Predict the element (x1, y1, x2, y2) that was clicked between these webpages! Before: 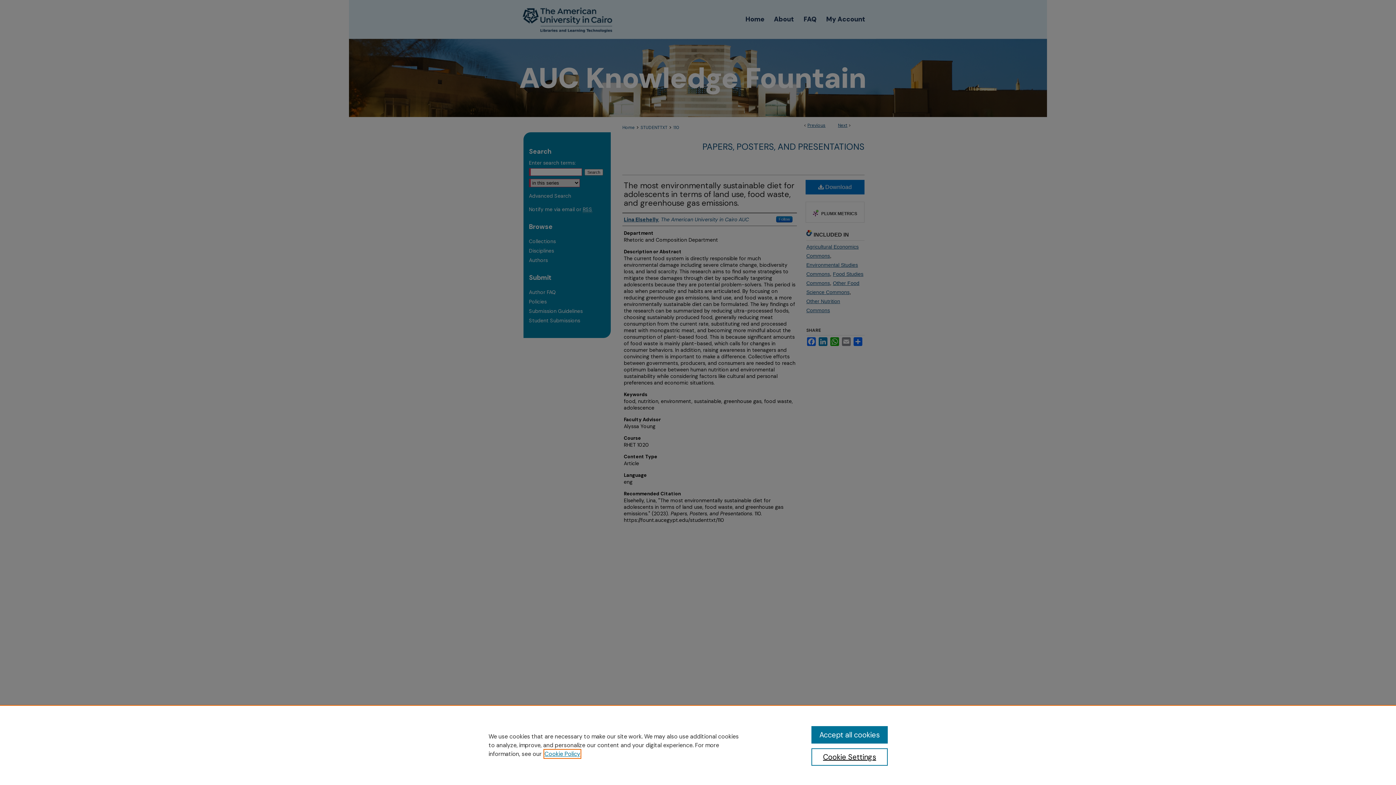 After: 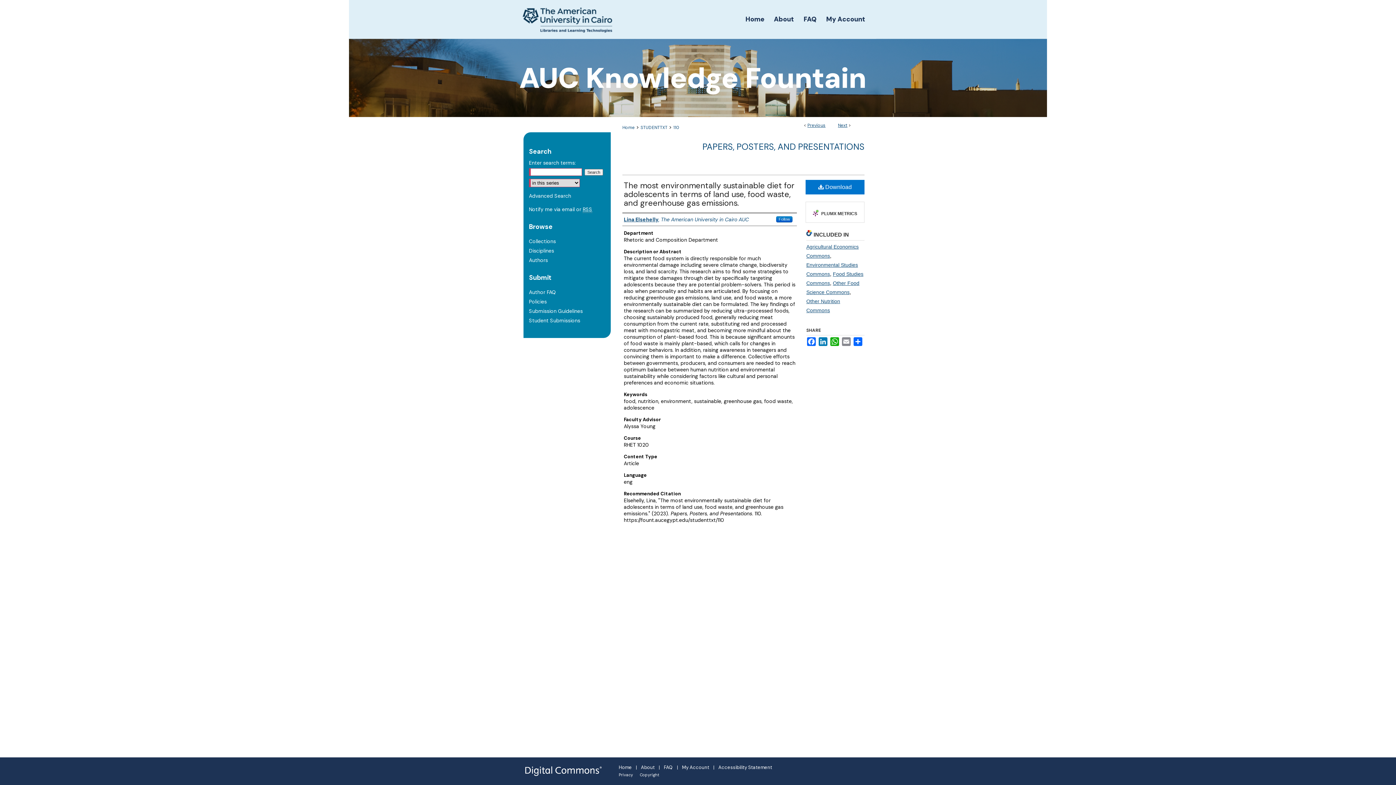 Action: label: Accept all cookies bbox: (811, 726, 887, 744)